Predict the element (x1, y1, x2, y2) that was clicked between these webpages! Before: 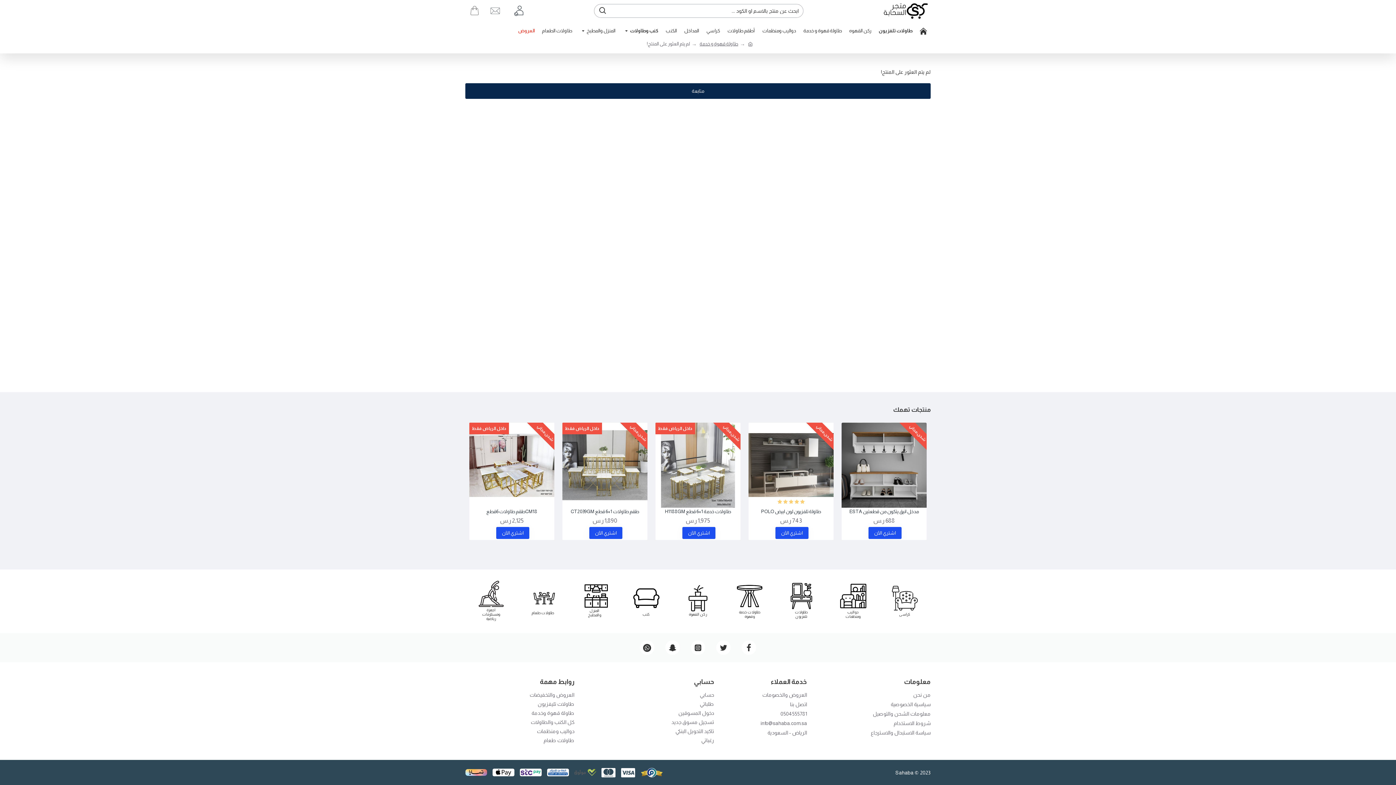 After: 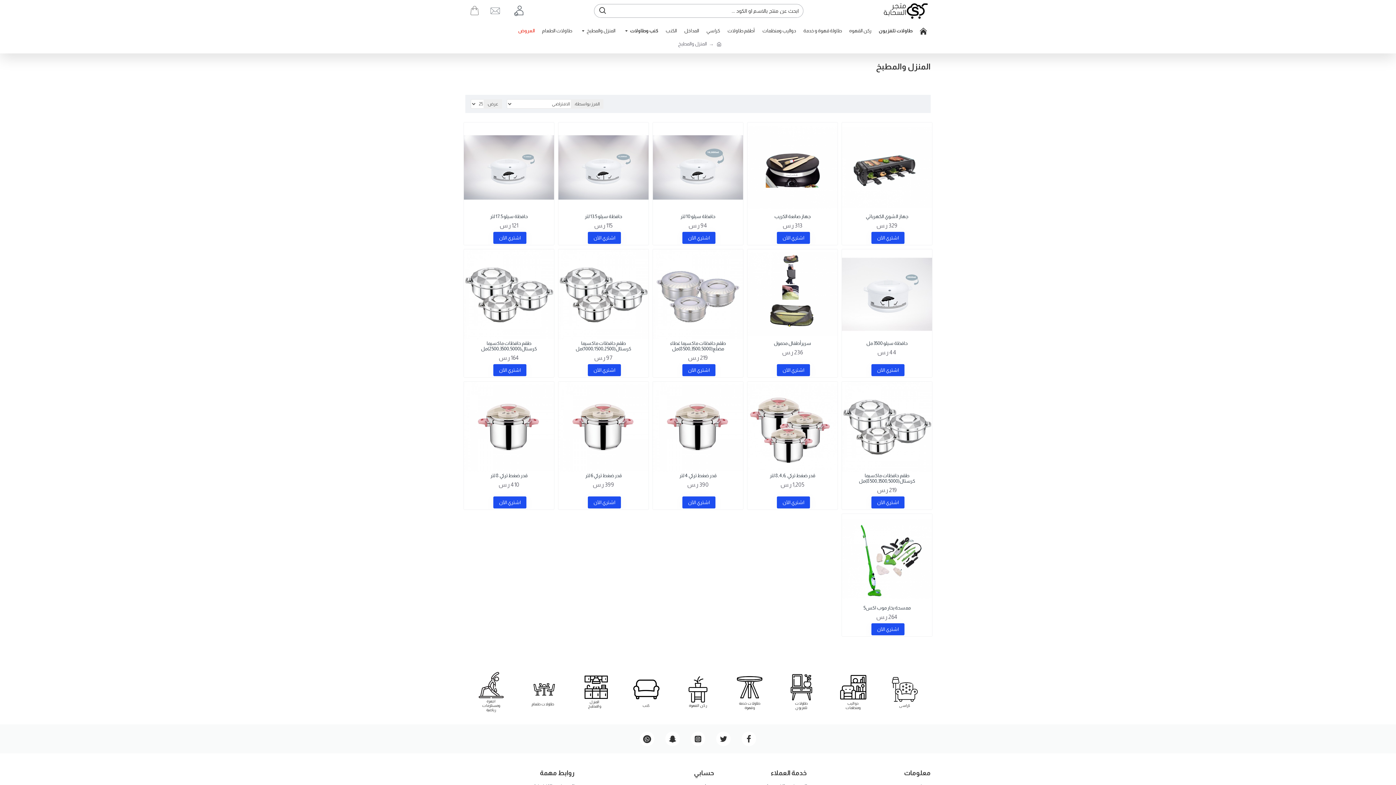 Action: bbox: (581, 589, 607, 611) label: المنزل والمطبخ